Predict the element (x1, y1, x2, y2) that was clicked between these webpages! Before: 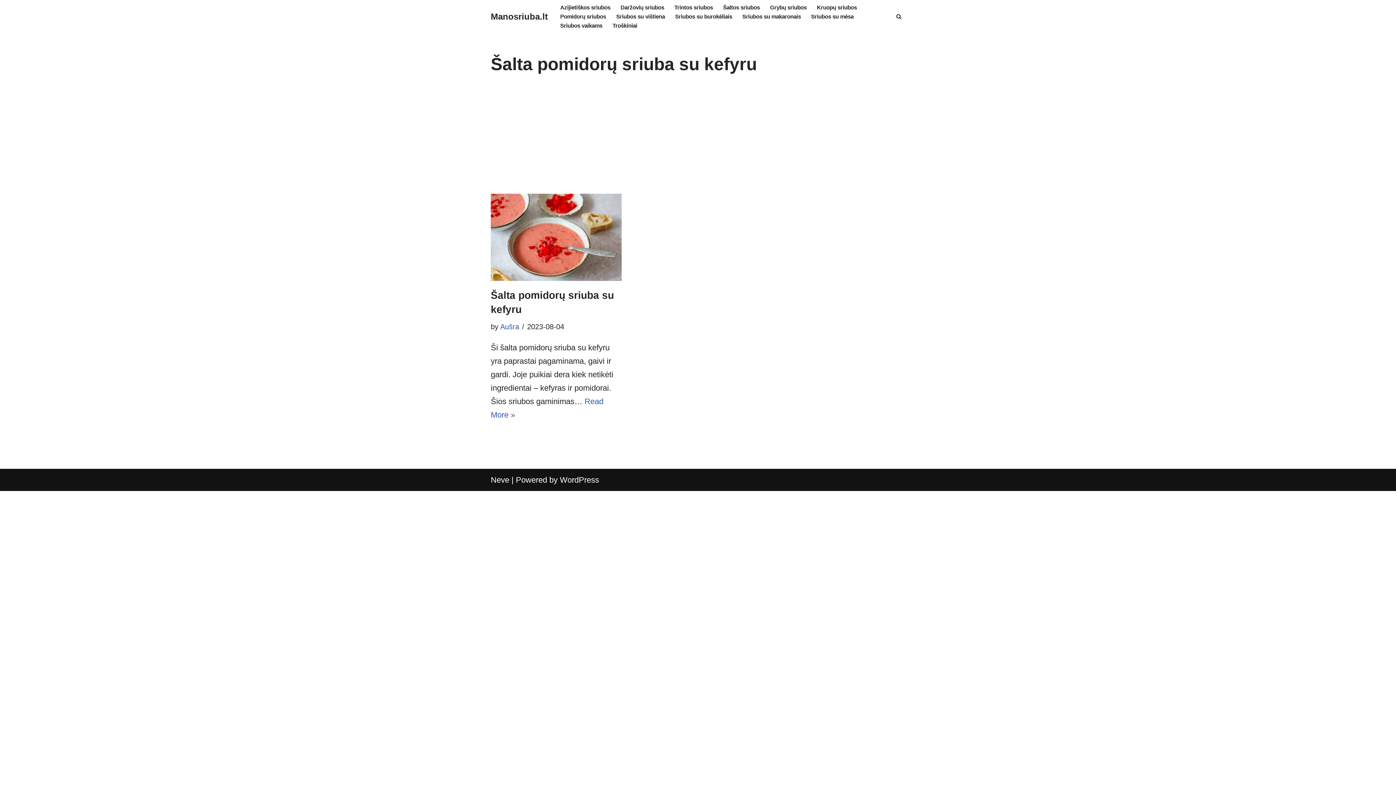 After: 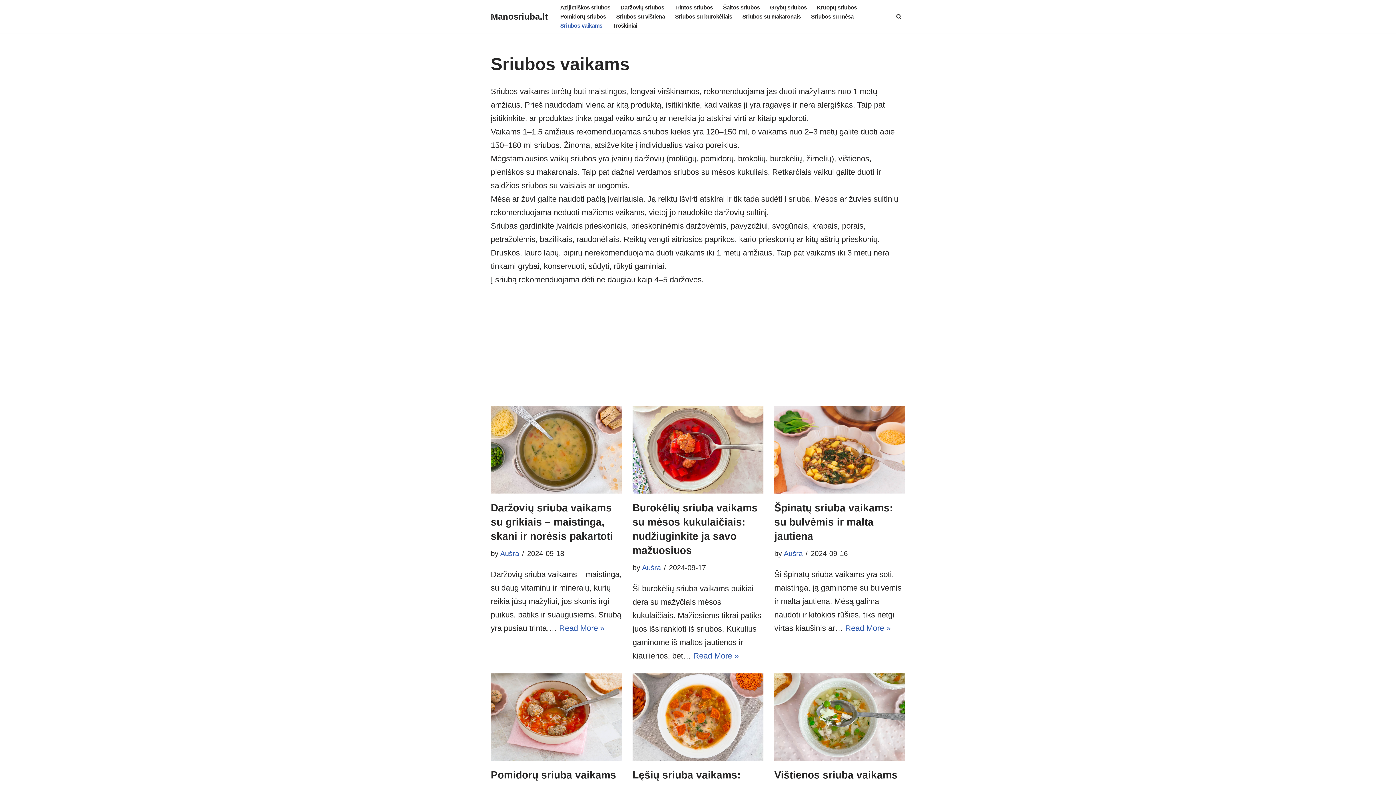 Action: bbox: (560, 21, 602, 30) label: Sriubos vaikams